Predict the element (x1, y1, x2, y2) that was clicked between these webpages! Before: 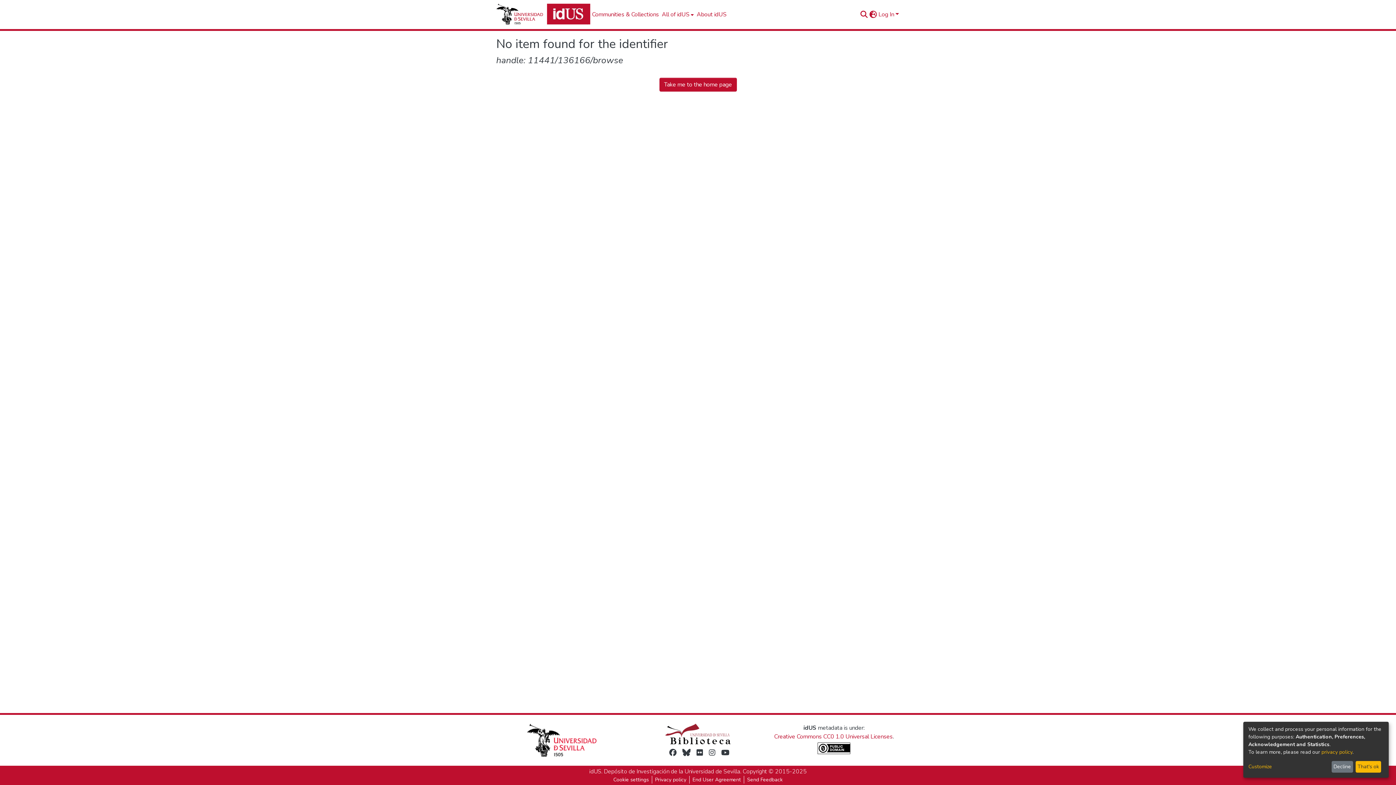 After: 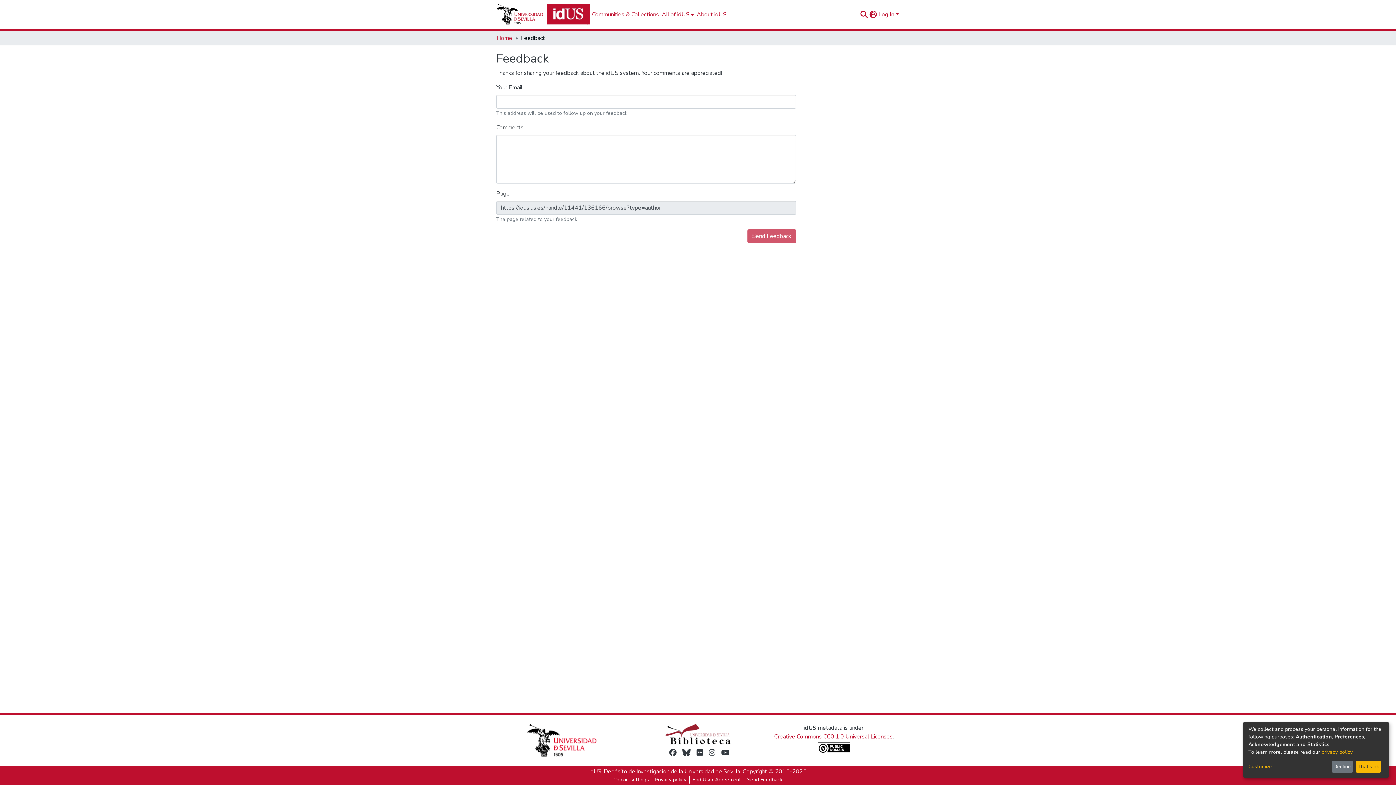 Action: label: Send Feedback bbox: (744, 776, 785, 784)